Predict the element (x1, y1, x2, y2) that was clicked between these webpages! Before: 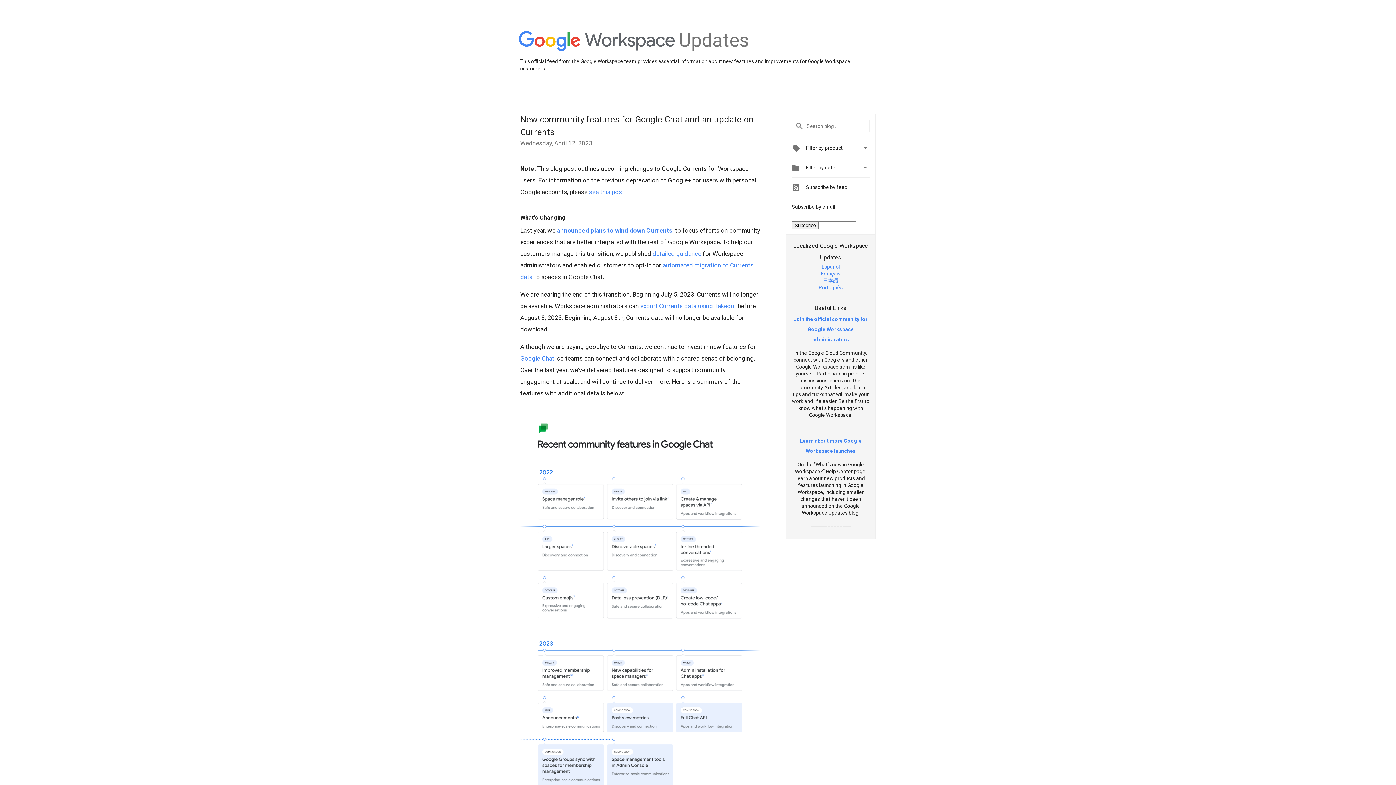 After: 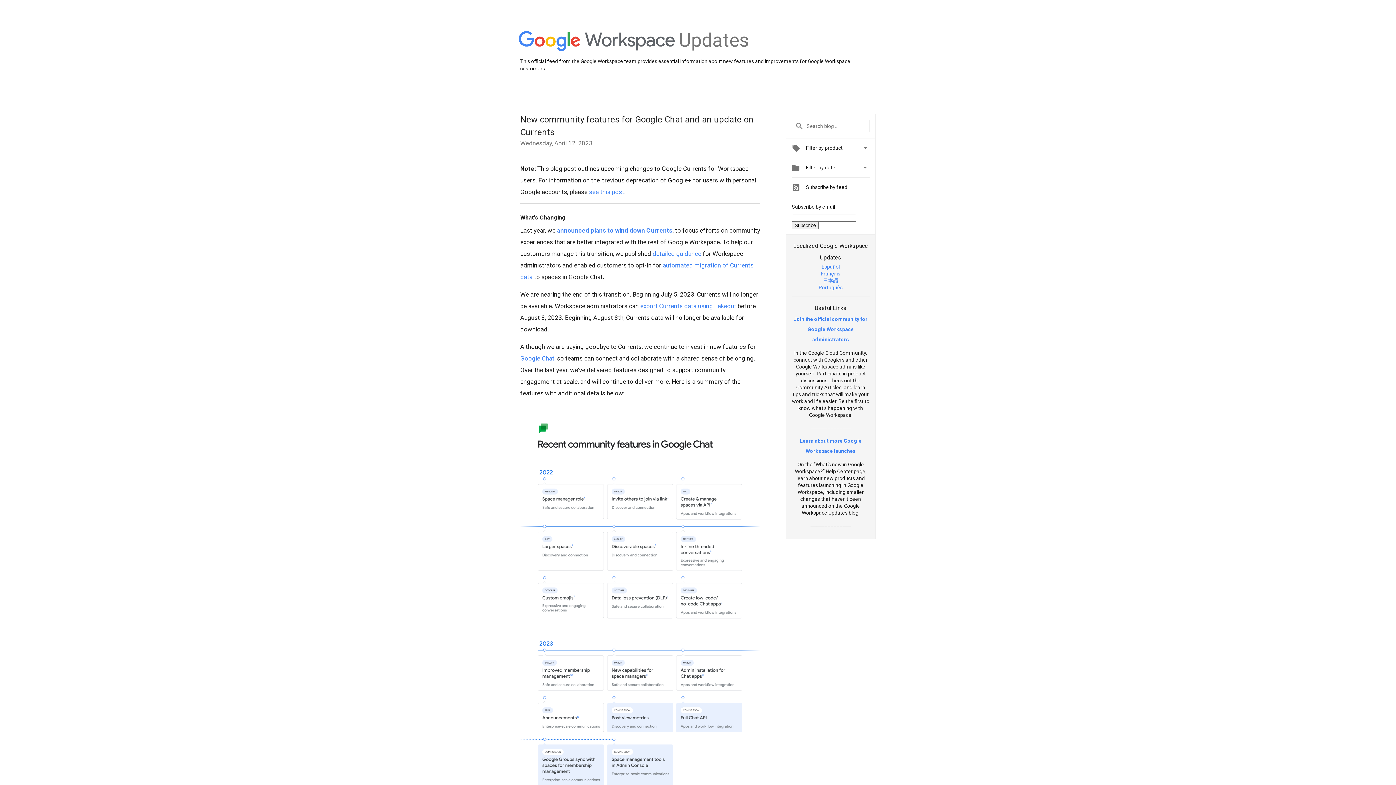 Action: label: Español bbox: (821, 263, 840, 269)